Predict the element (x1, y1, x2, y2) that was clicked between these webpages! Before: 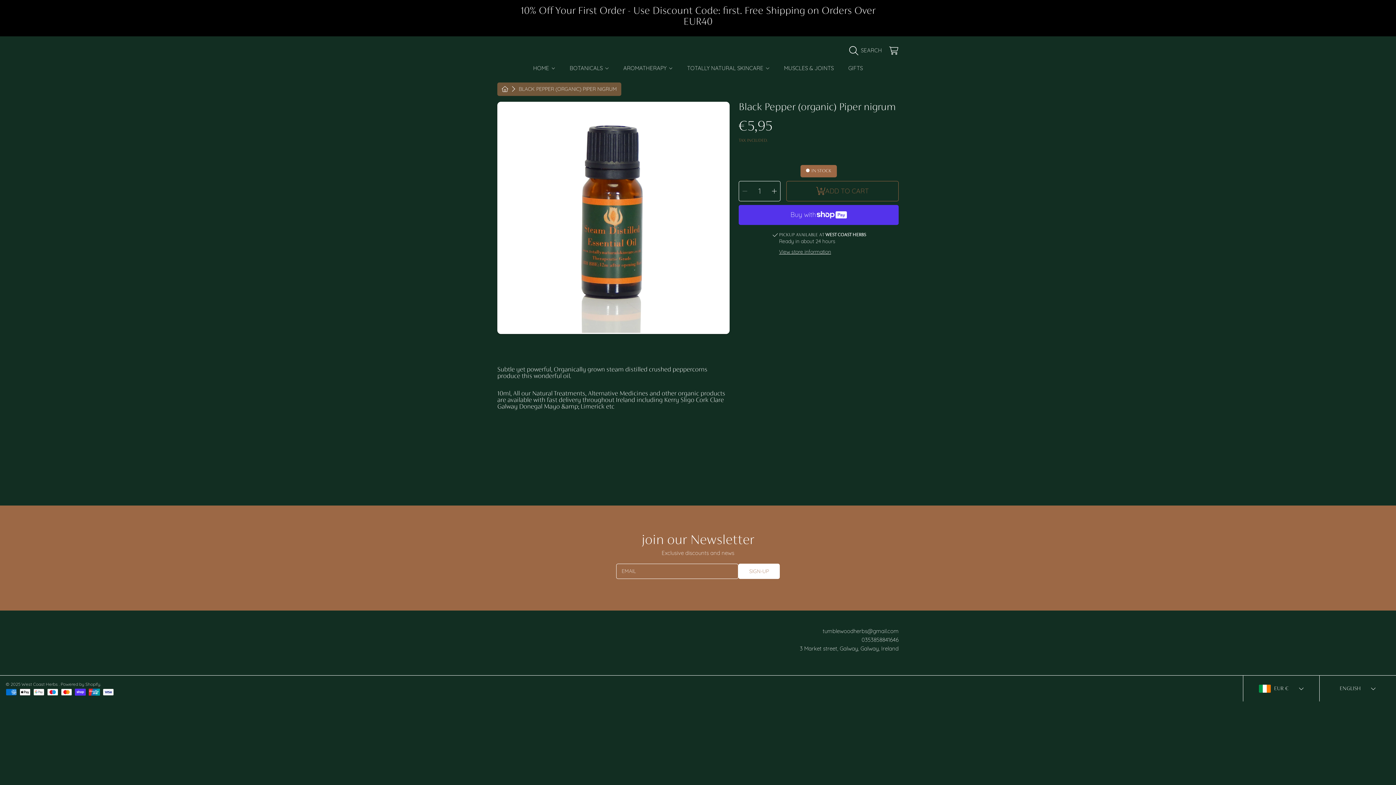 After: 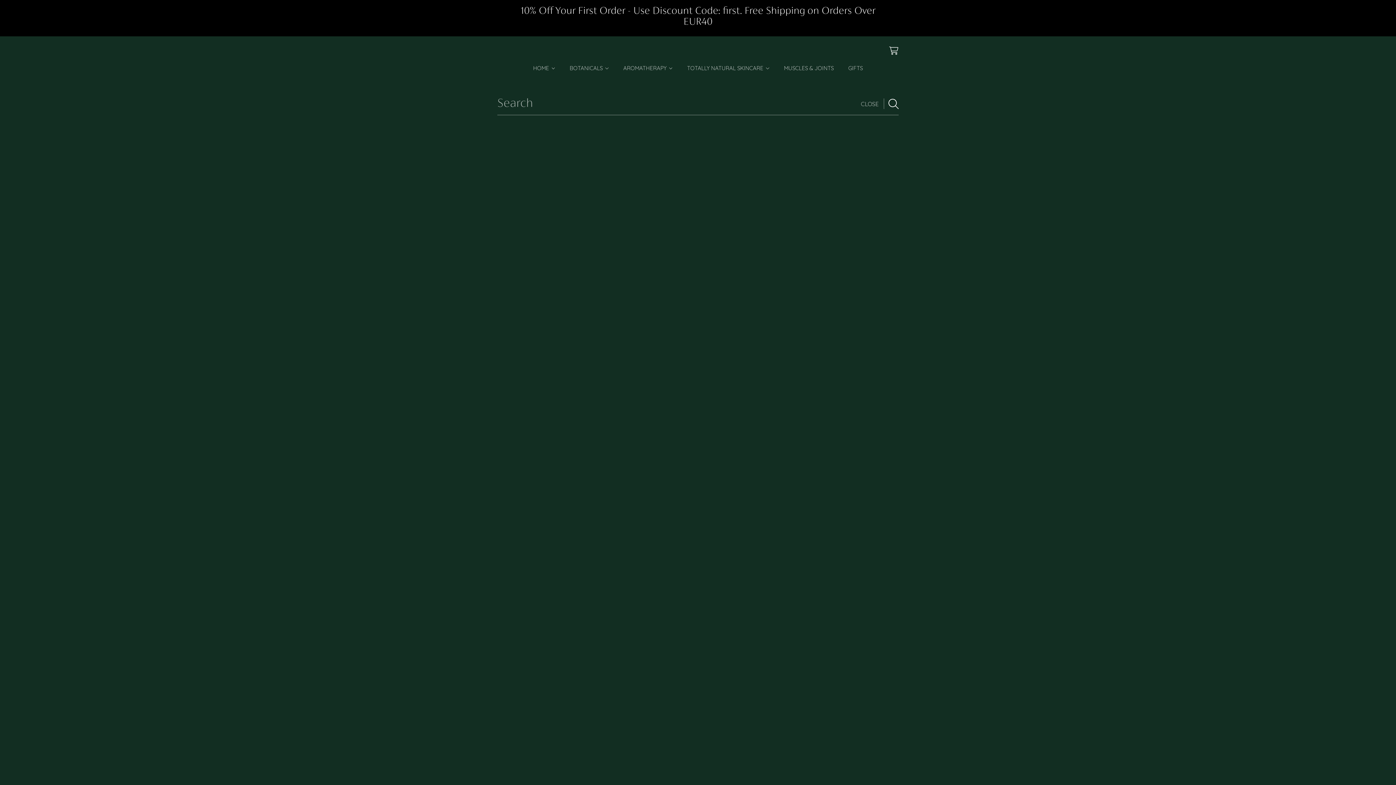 Action: bbox: (849, 42, 885, 58) label: Search